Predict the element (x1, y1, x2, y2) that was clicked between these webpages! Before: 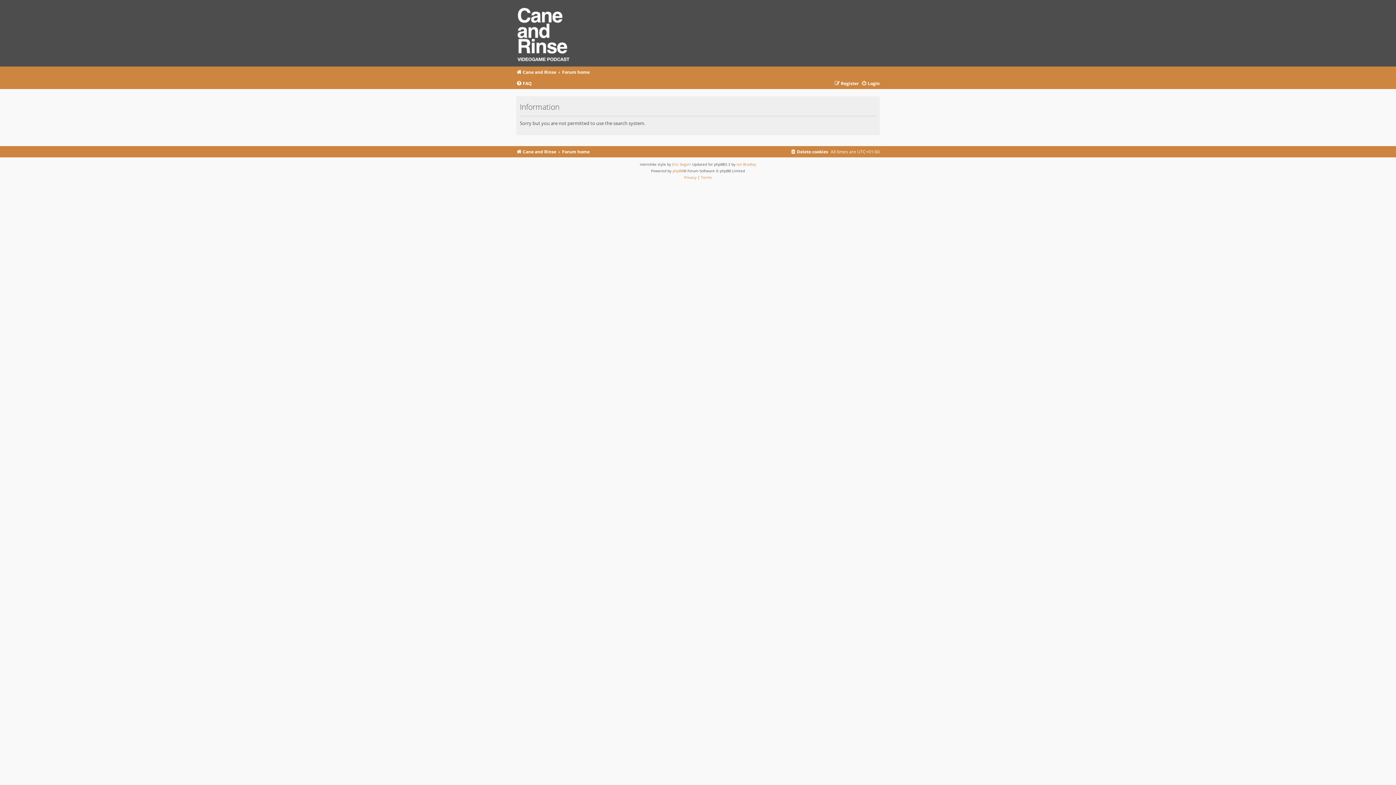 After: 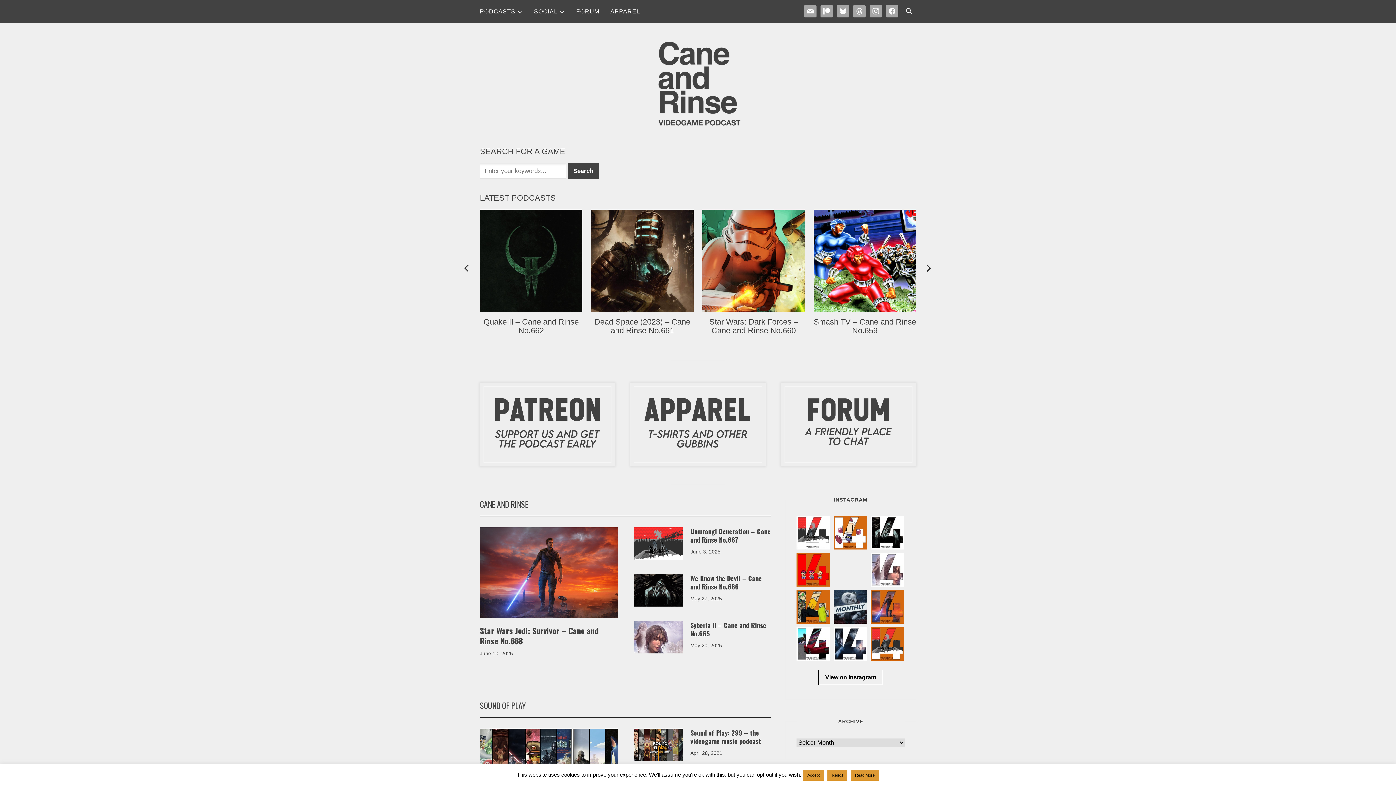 Action: label: Cane and Rinse bbox: (516, 67, 556, 77)